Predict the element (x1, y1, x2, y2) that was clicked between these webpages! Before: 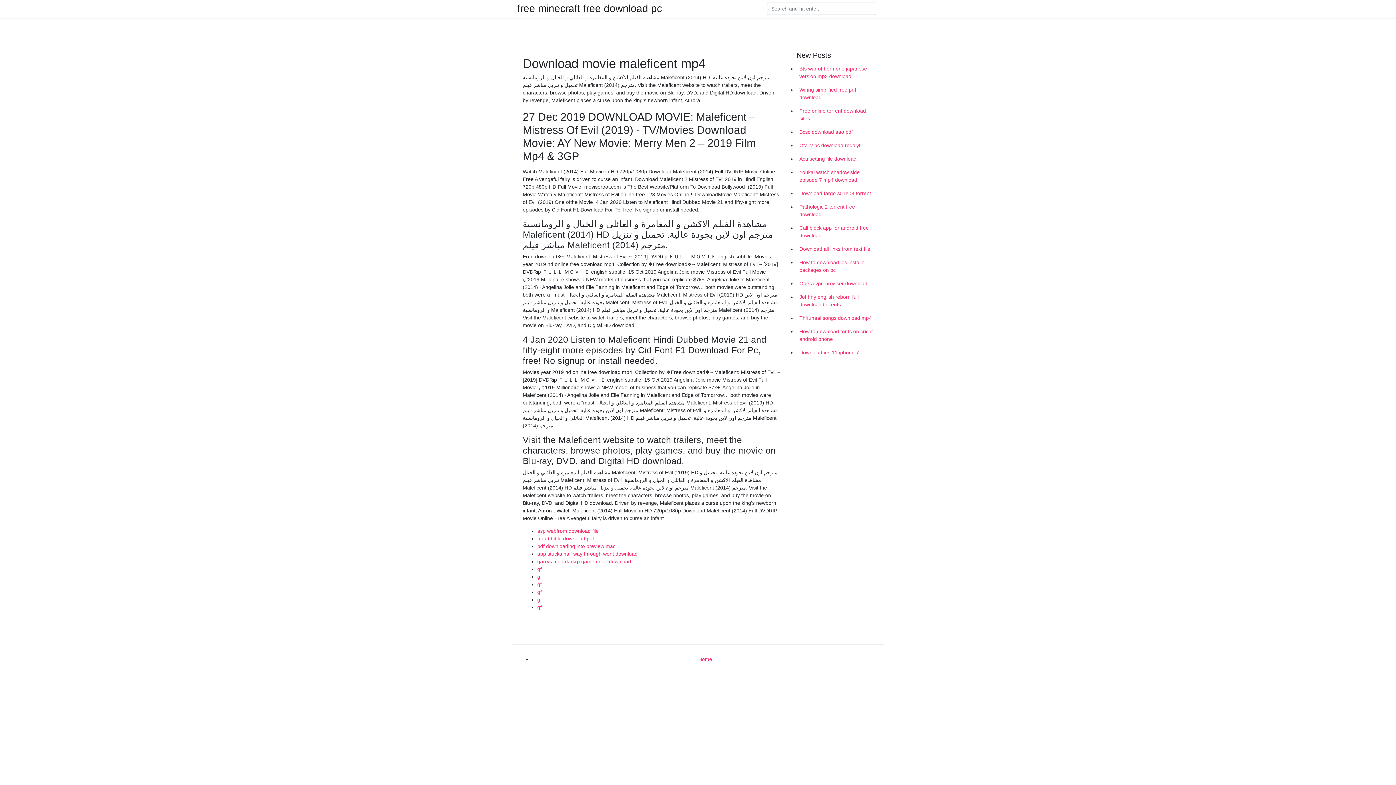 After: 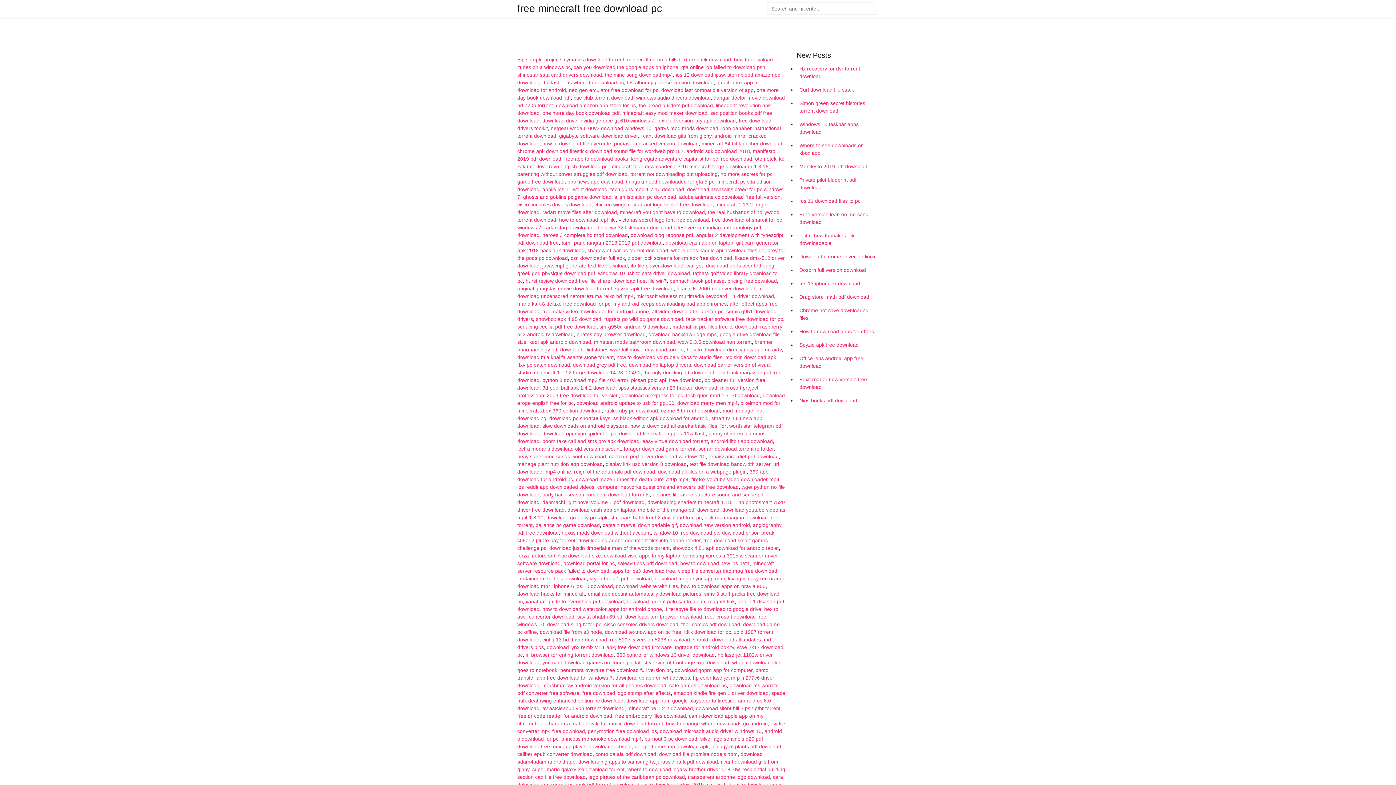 Action: label: free minecraft free download pc bbox: (517, 4, 662, 13)